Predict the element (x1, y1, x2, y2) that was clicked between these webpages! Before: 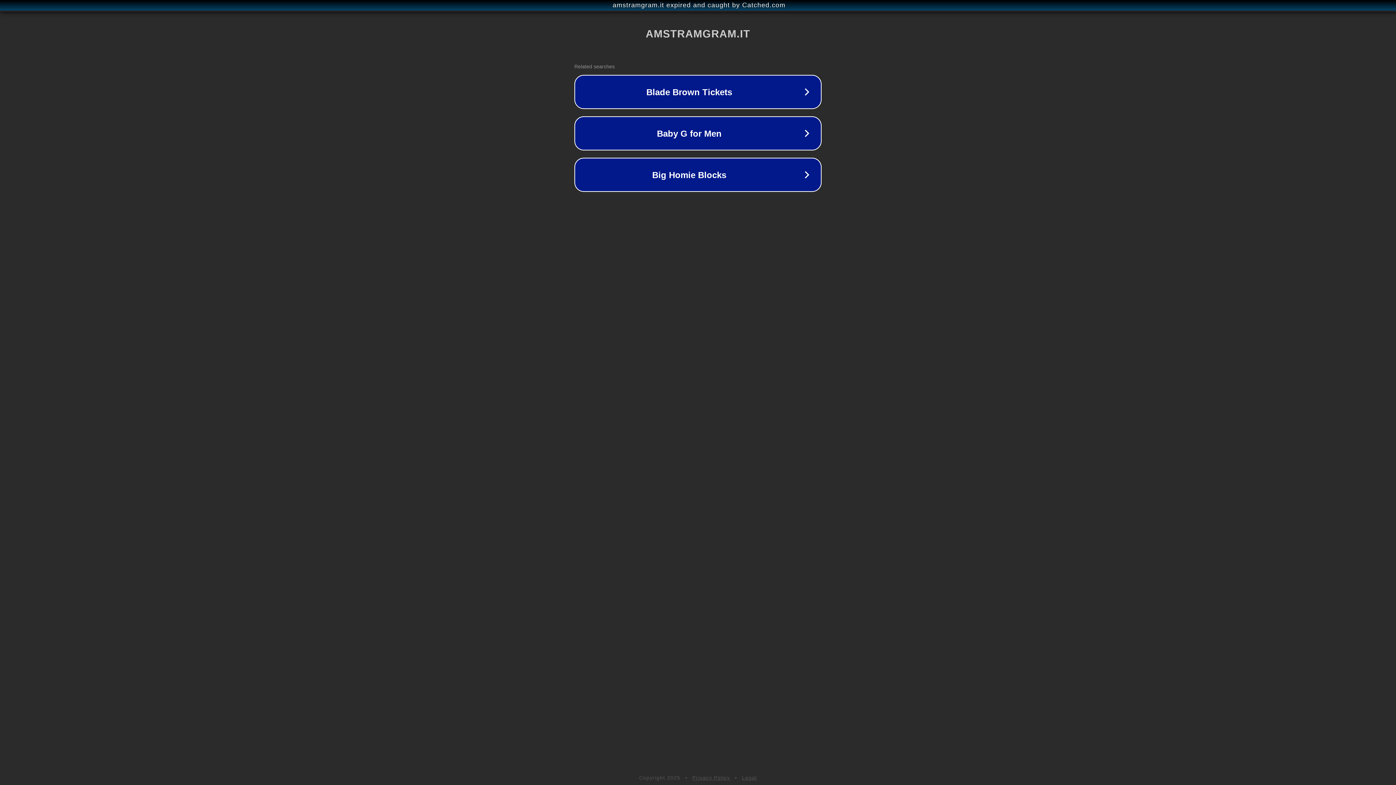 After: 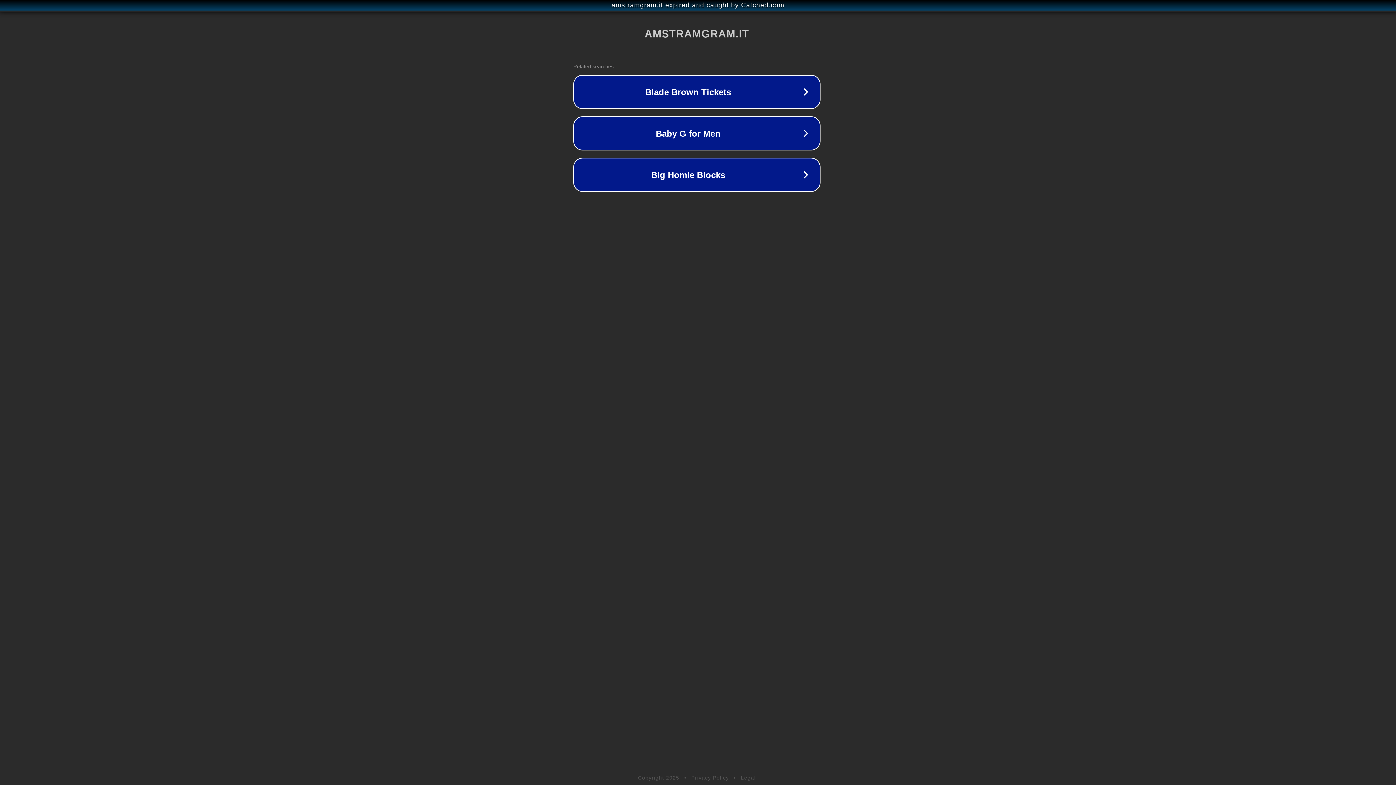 Action: label: amstramgram.it expired and caught by Catched.com bbox: (1, 1, 1397, 9)